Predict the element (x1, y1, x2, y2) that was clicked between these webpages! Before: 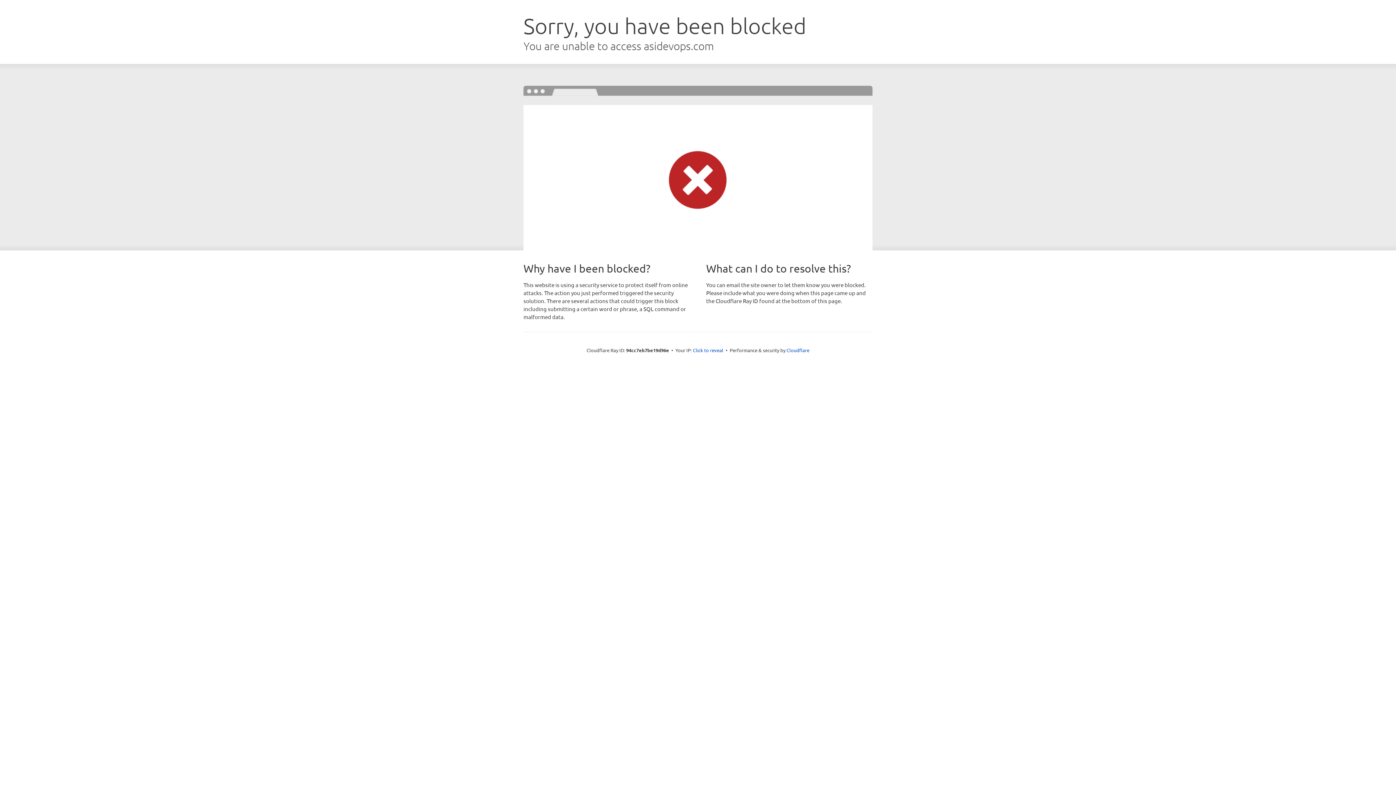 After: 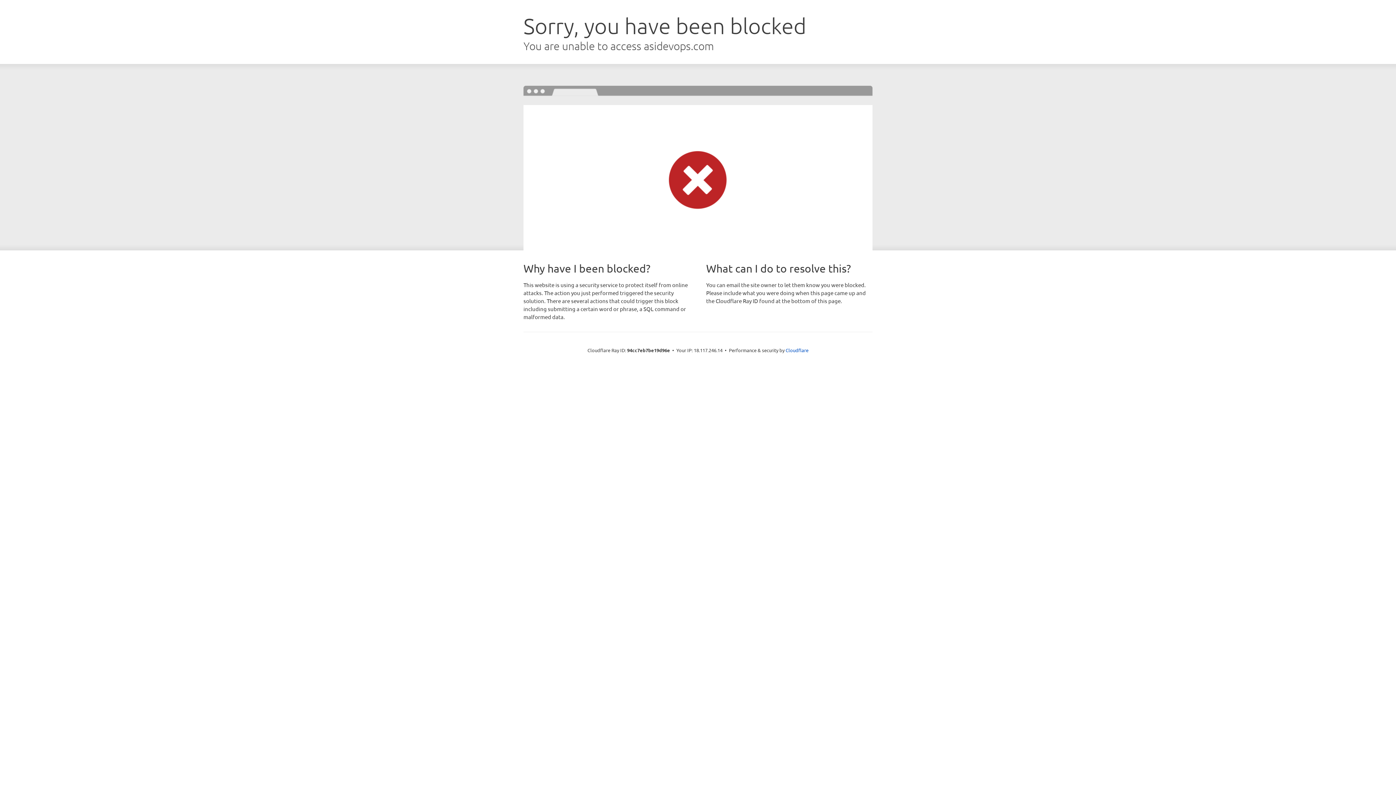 Action: bbox: (693, 346, 723, 353) label: Click to reveal